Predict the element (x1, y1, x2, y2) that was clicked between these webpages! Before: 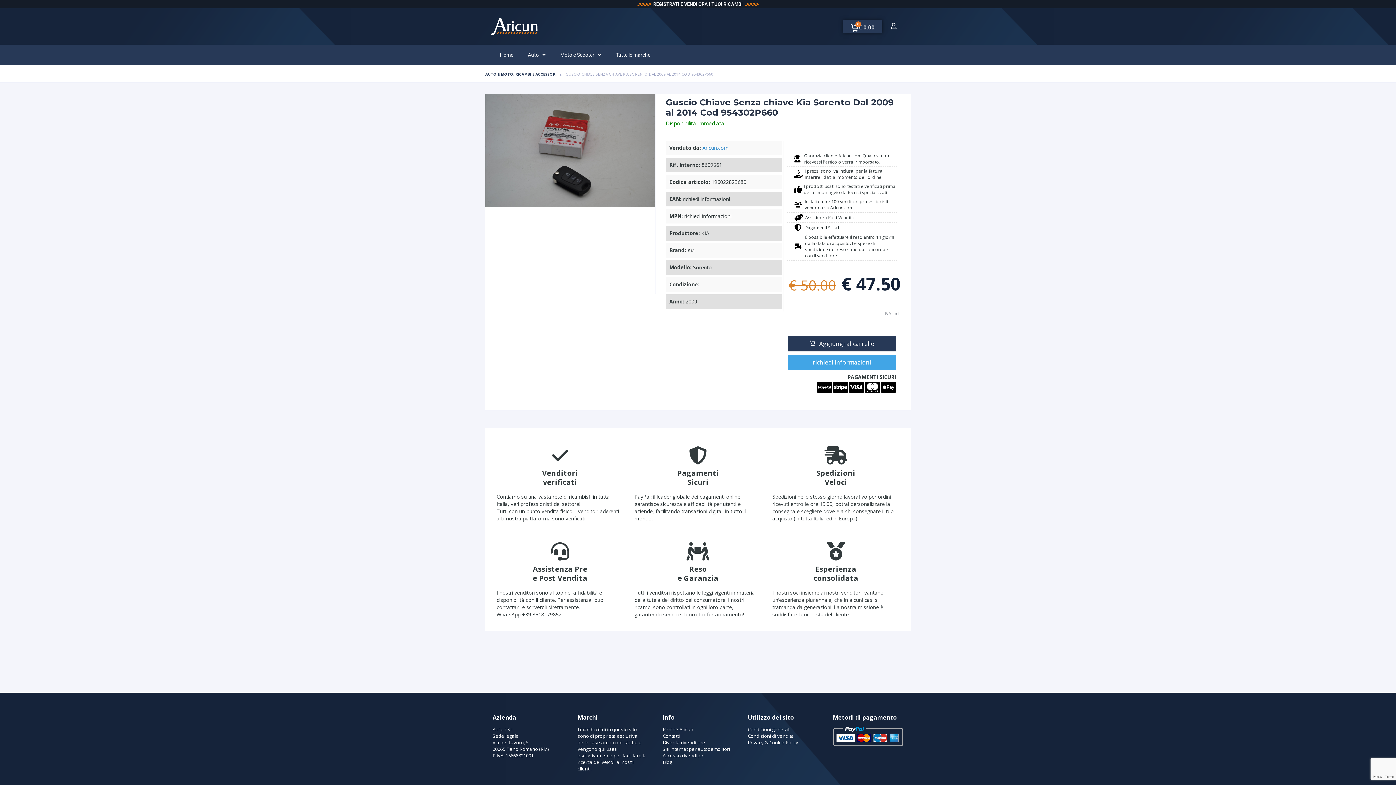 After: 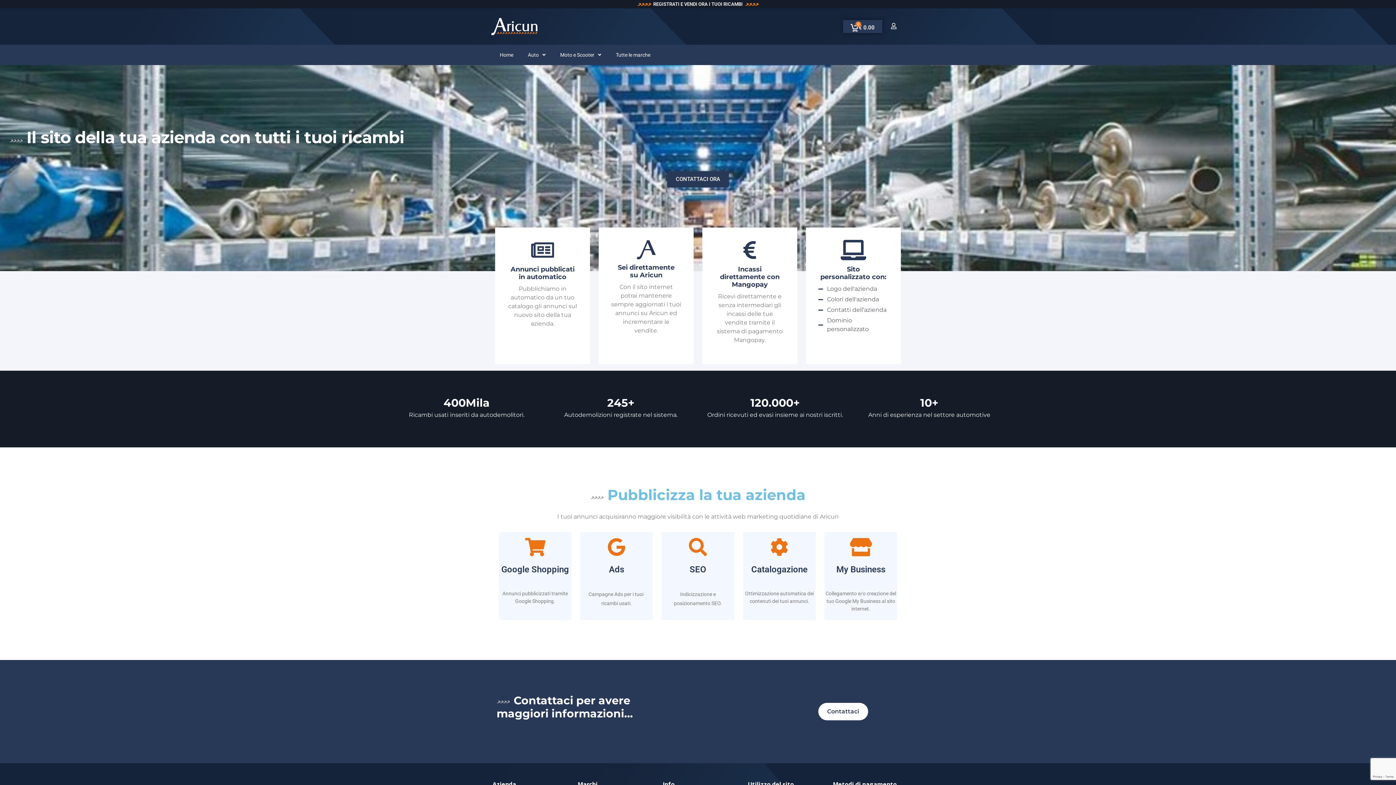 Action: bbox: (662, 746, 730, 752) label: Siti internet per autodemolitori